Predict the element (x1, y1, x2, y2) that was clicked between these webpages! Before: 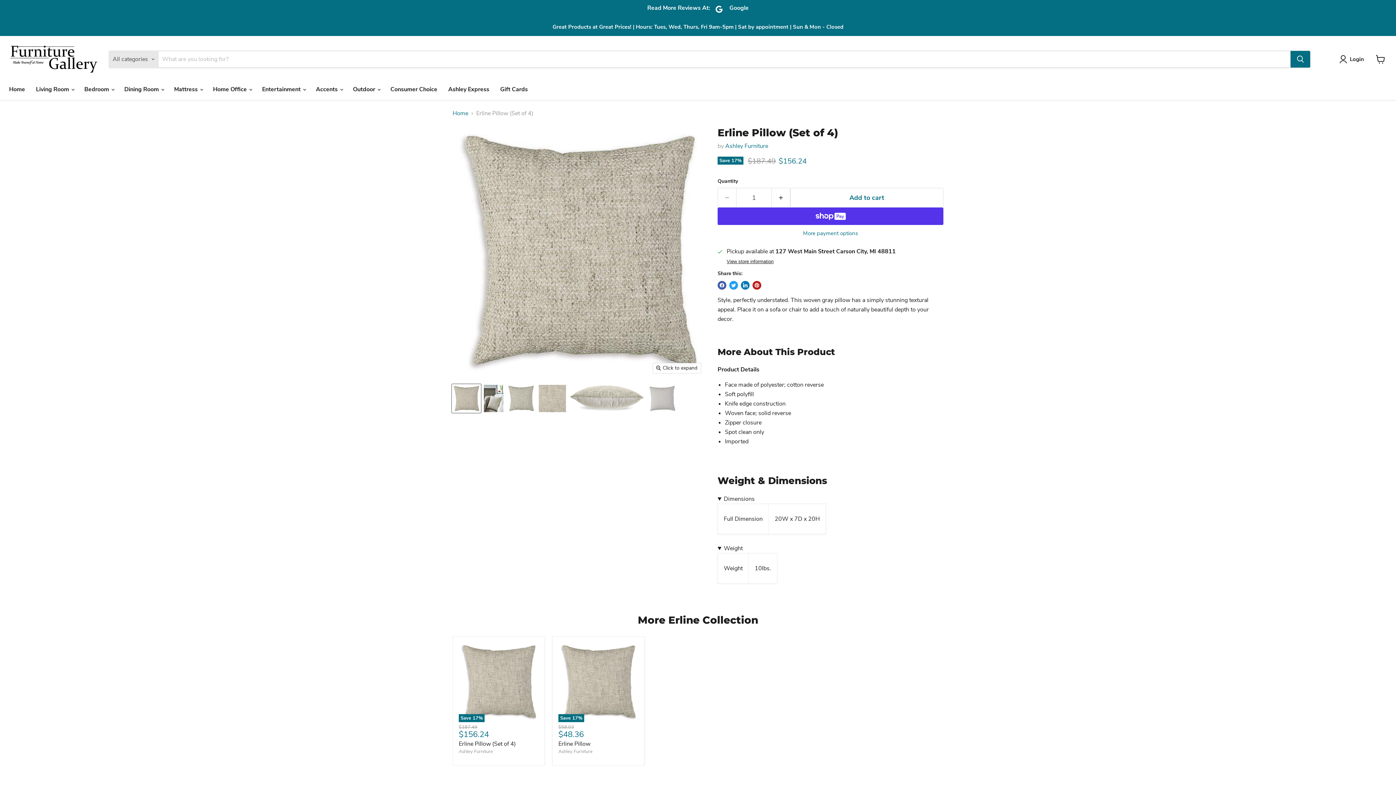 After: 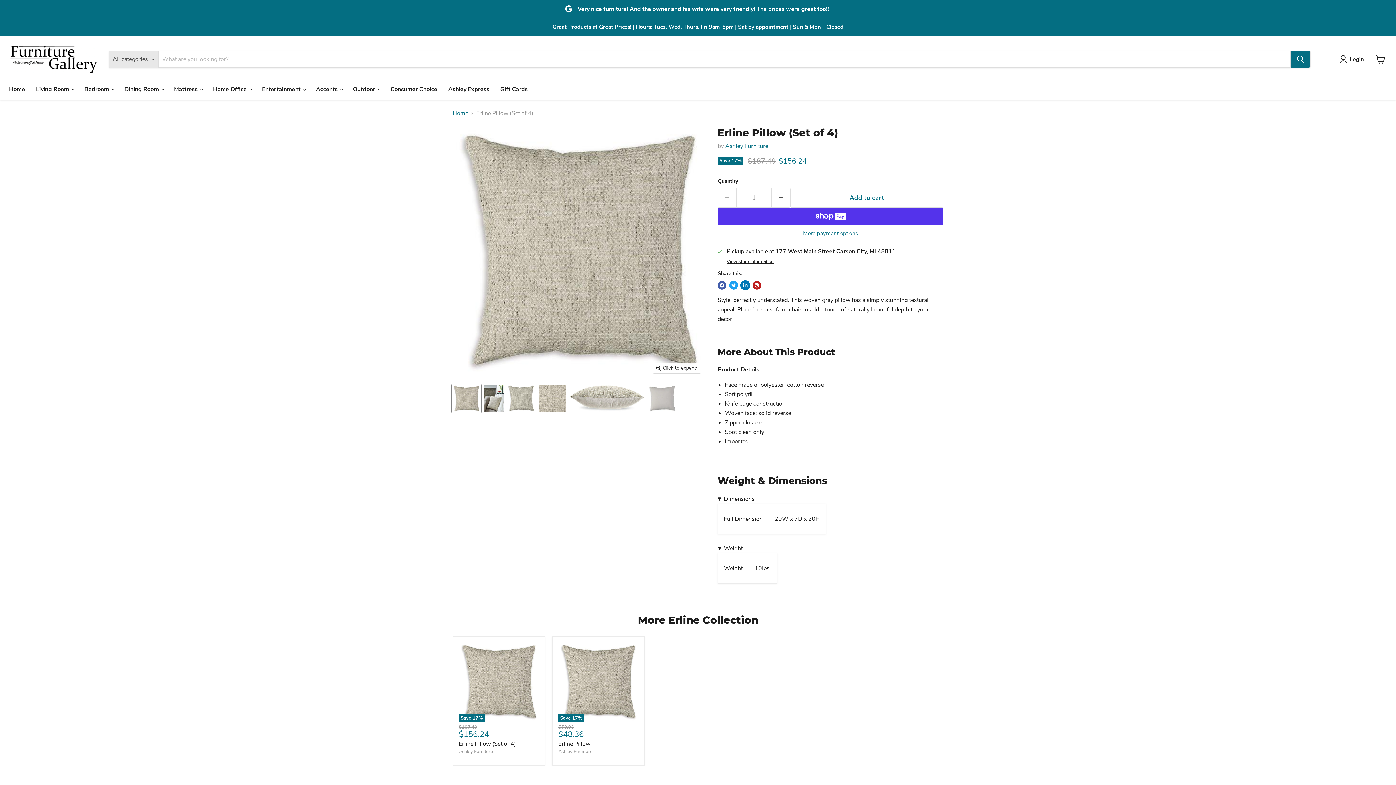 Action: label: Share on LinkedIn bbox: (741, 281, 749, 289)